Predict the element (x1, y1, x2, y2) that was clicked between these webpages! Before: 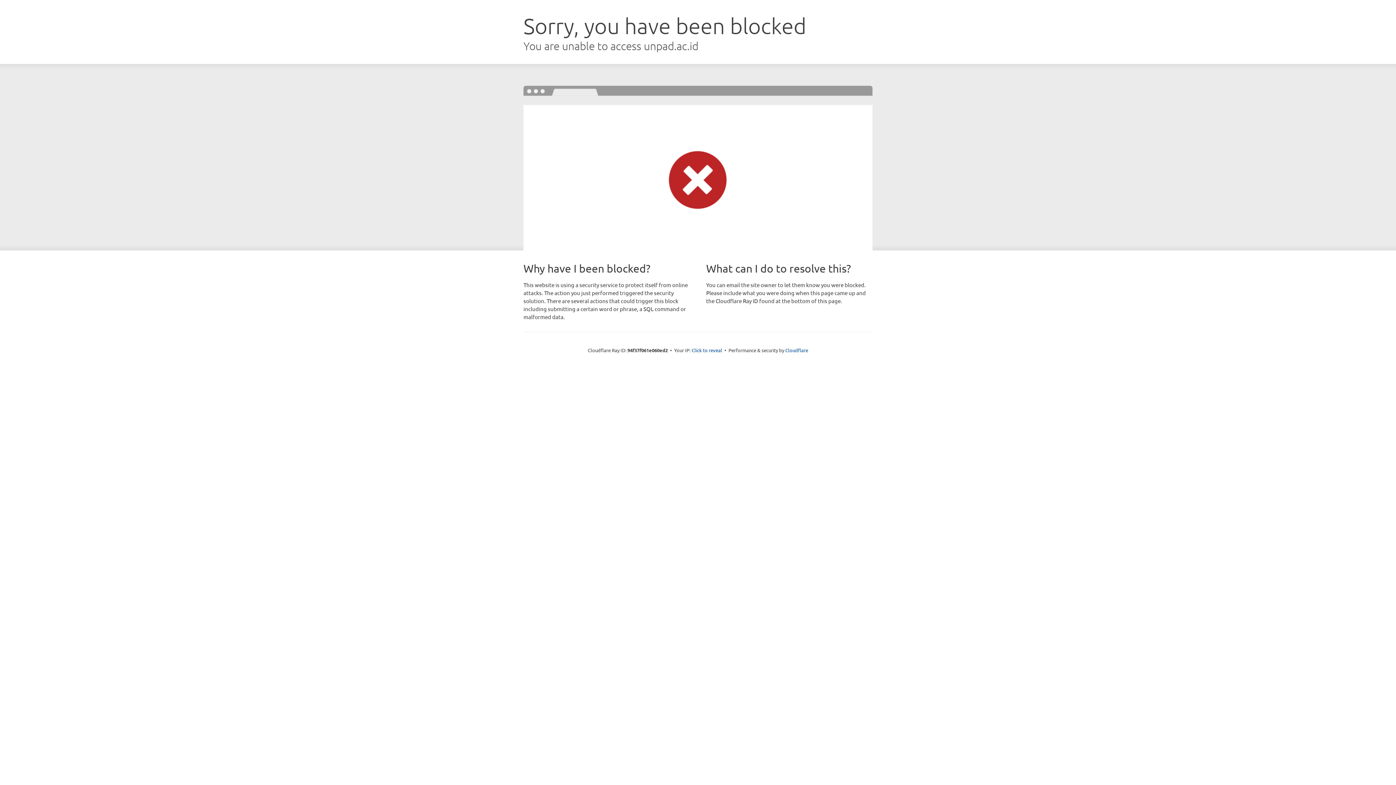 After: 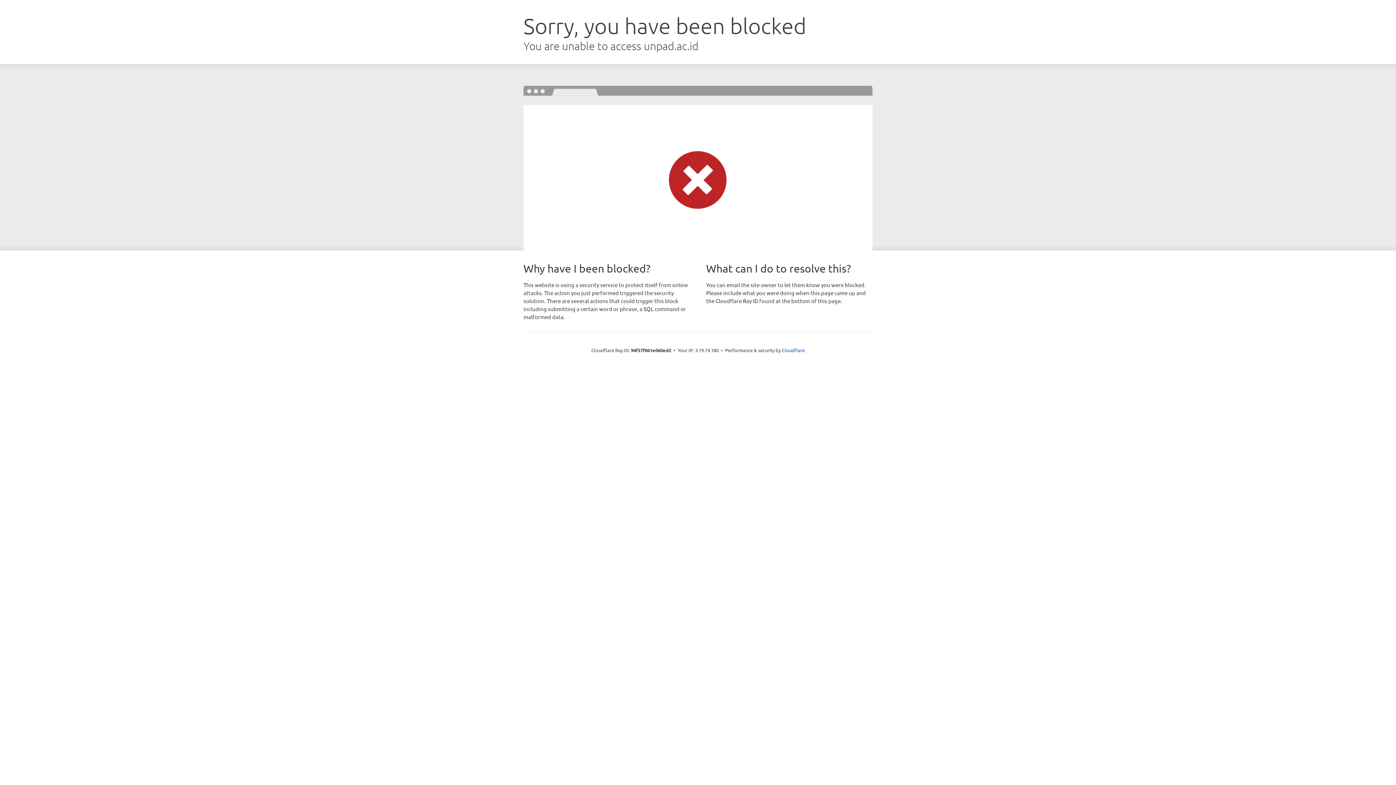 Action: label: Click to reveal bbox: (691, 346, 722, 353)